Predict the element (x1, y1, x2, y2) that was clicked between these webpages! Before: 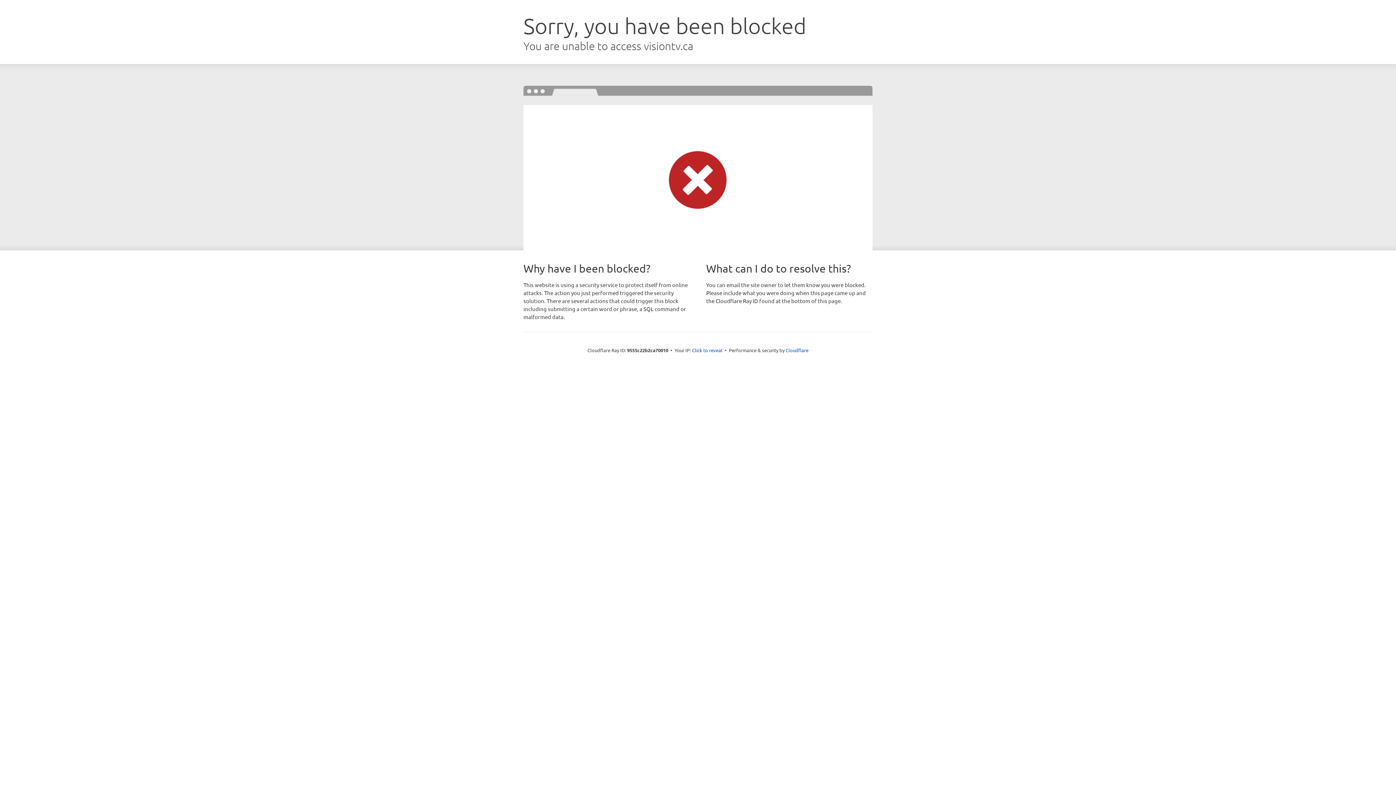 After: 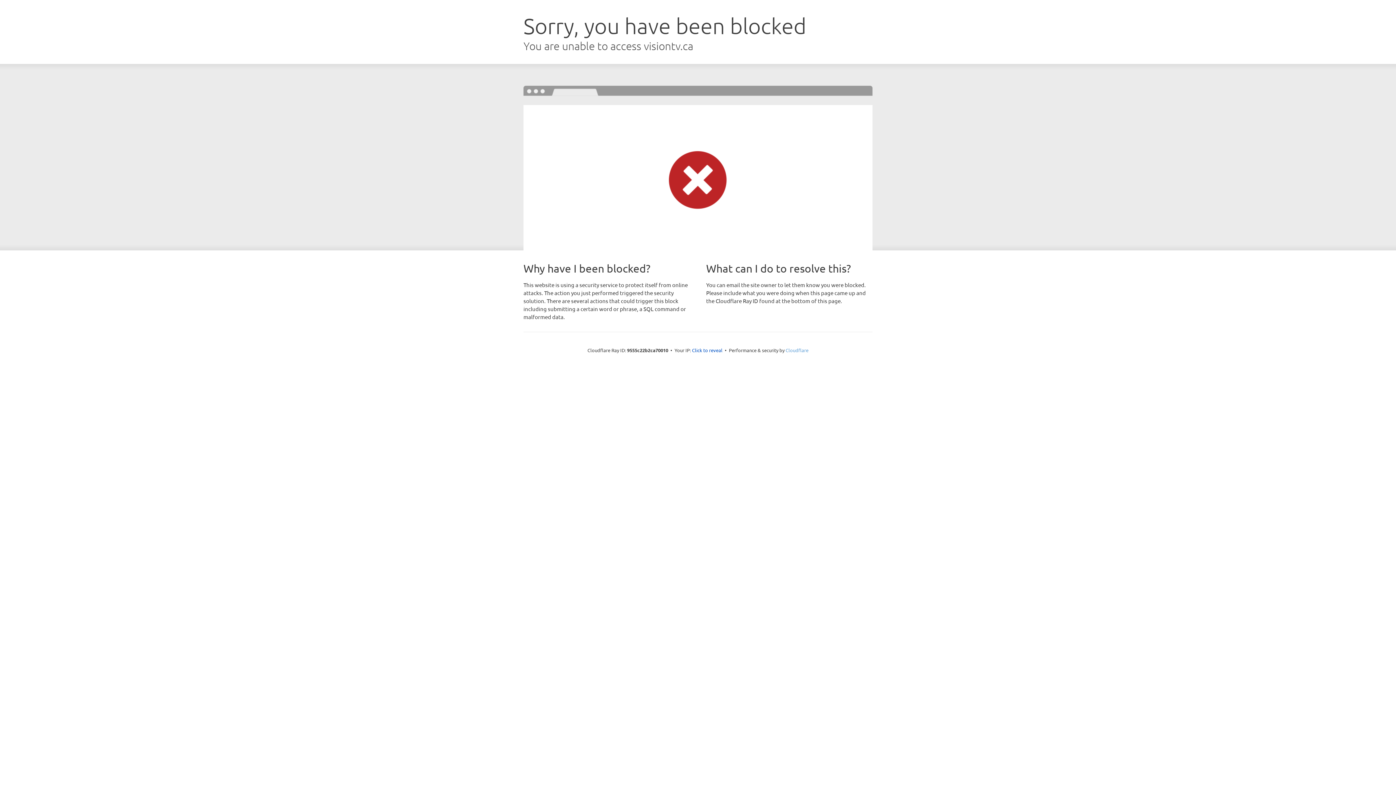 Action: bbox: (785, 347, 808, 353) label: Cloudflare